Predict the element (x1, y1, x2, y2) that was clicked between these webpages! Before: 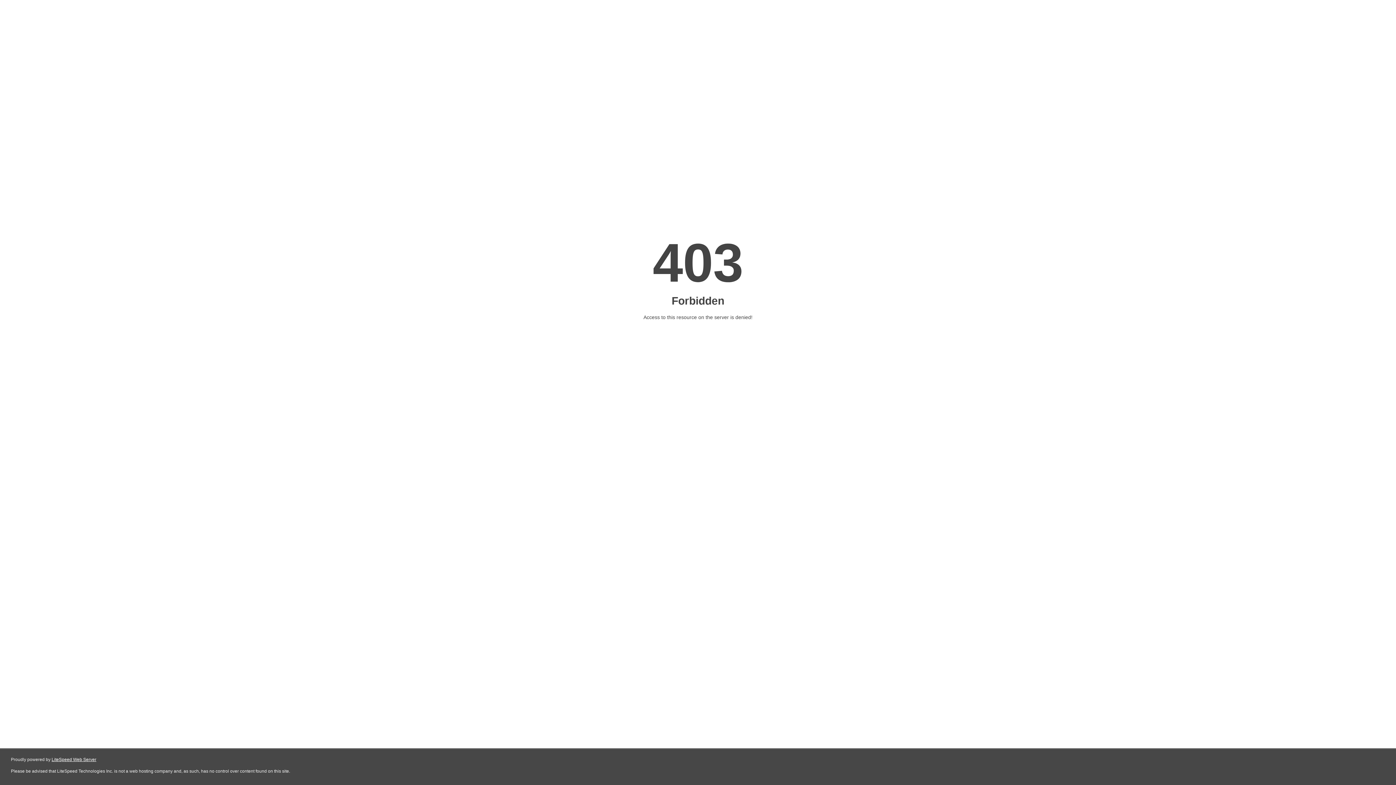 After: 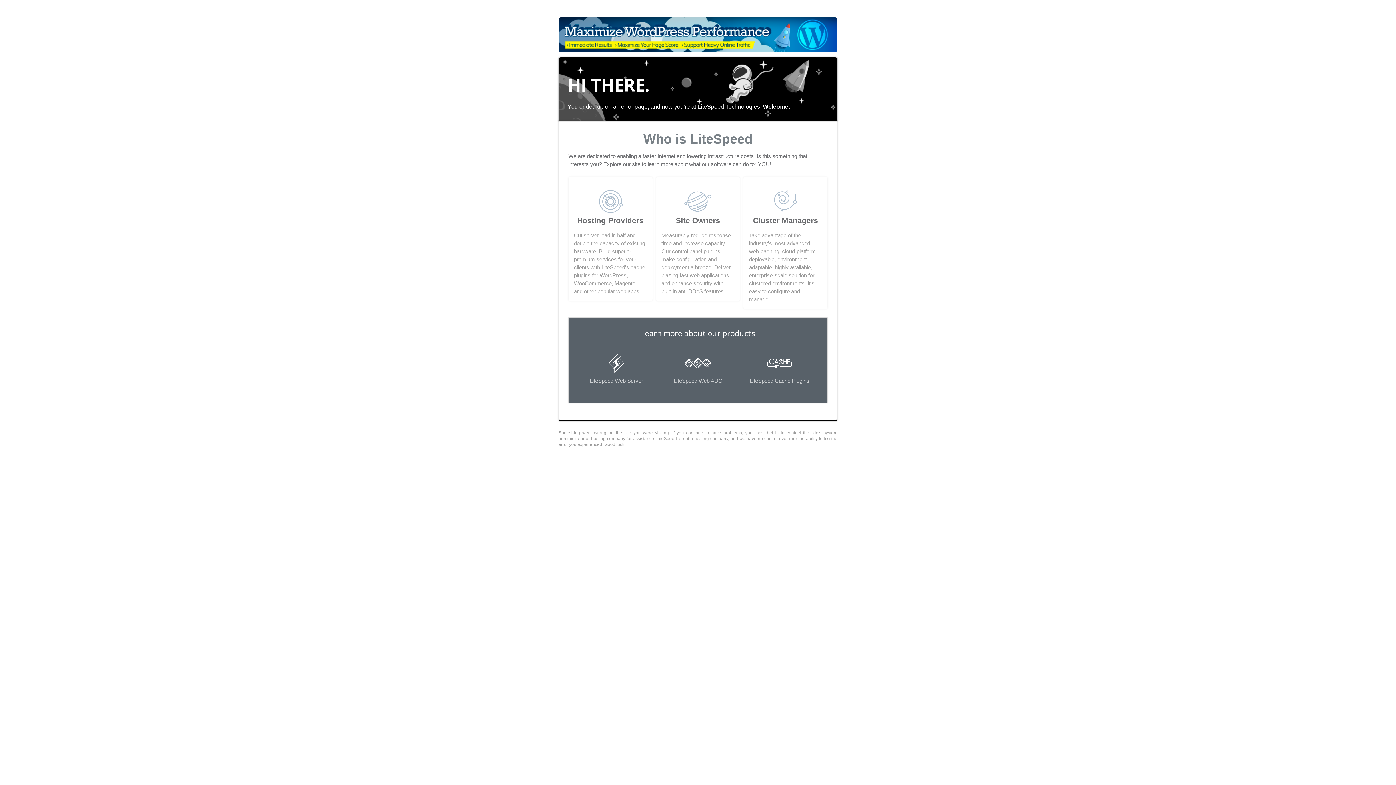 Action: bbox: (51, 757, 96, 762) label: LiteSpeed Web Server